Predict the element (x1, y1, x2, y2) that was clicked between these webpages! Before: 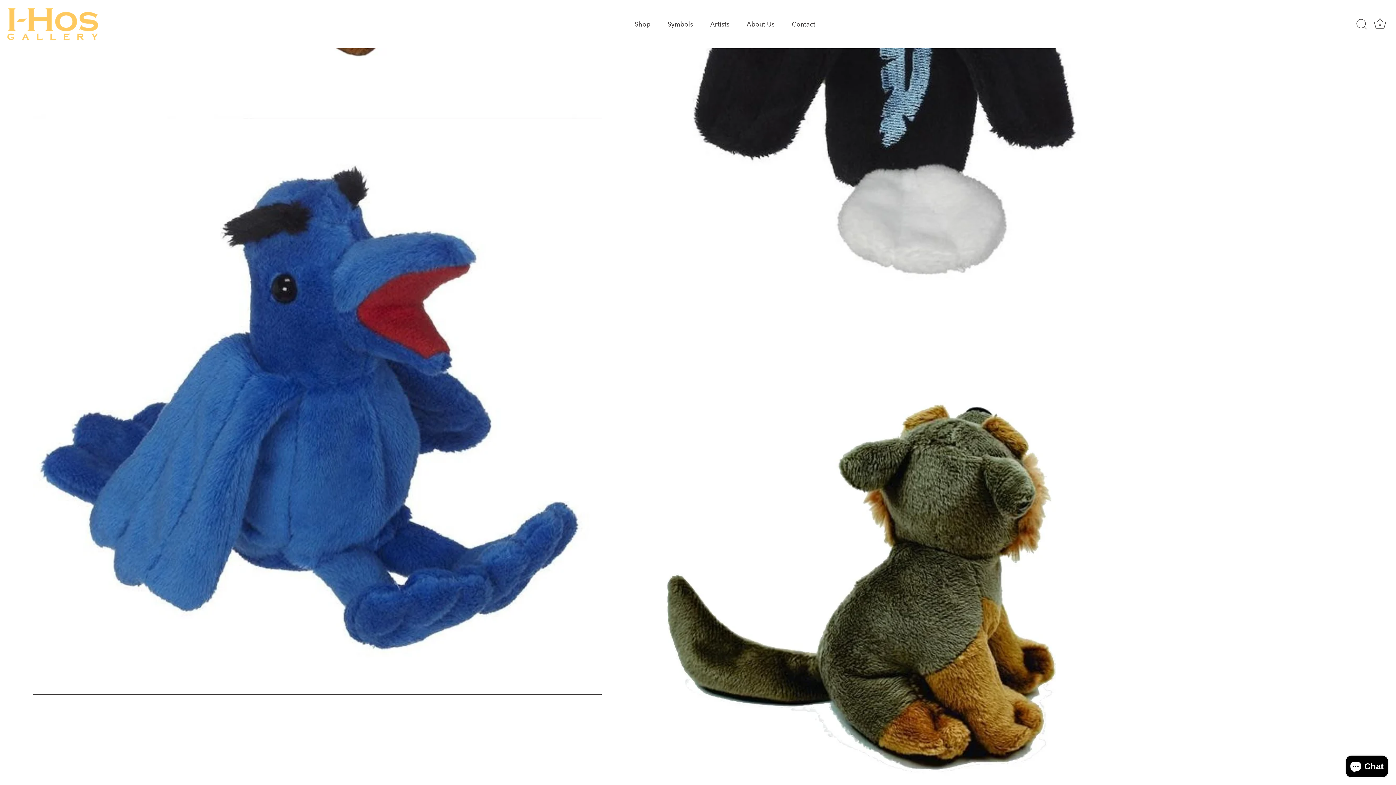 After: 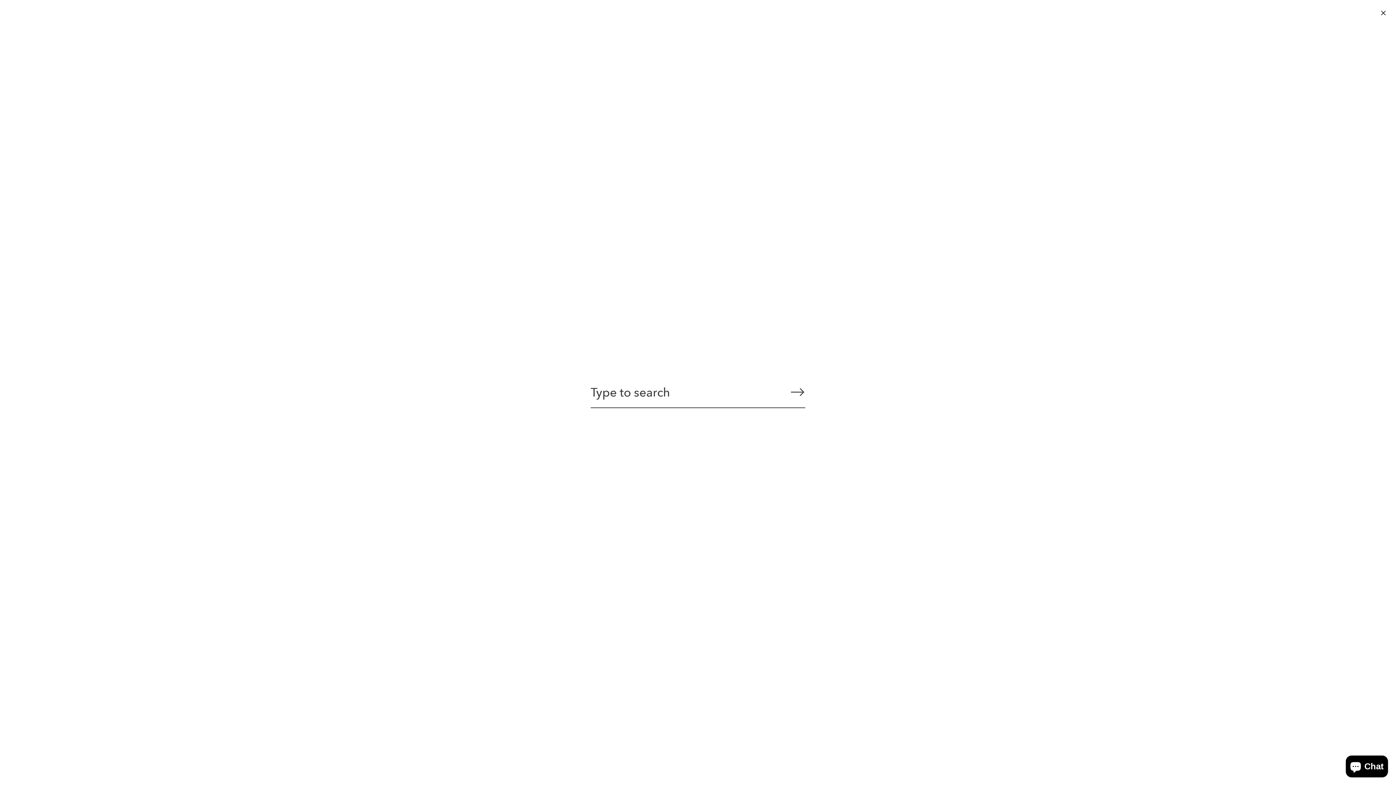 Action: bbox: (1353, 16, 1369, 32) label: Search